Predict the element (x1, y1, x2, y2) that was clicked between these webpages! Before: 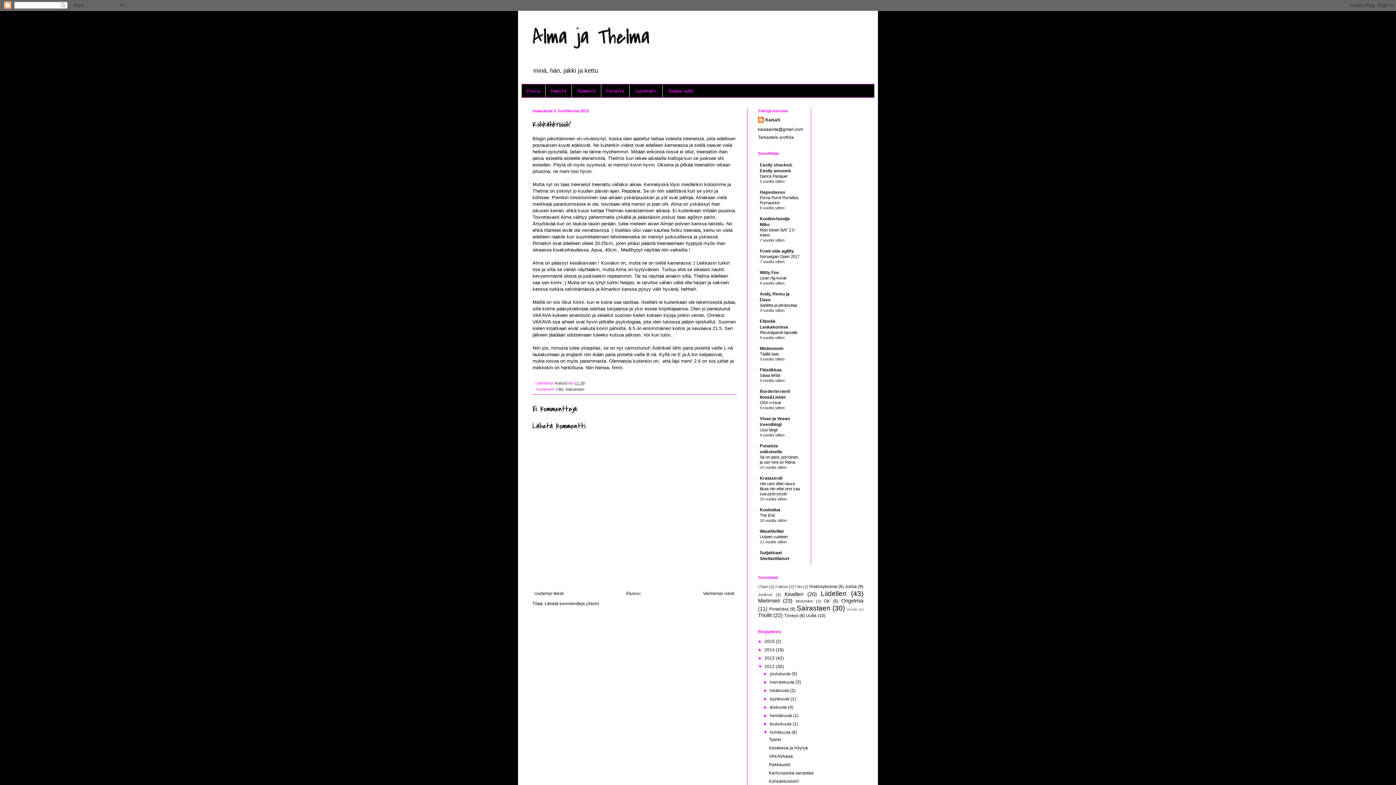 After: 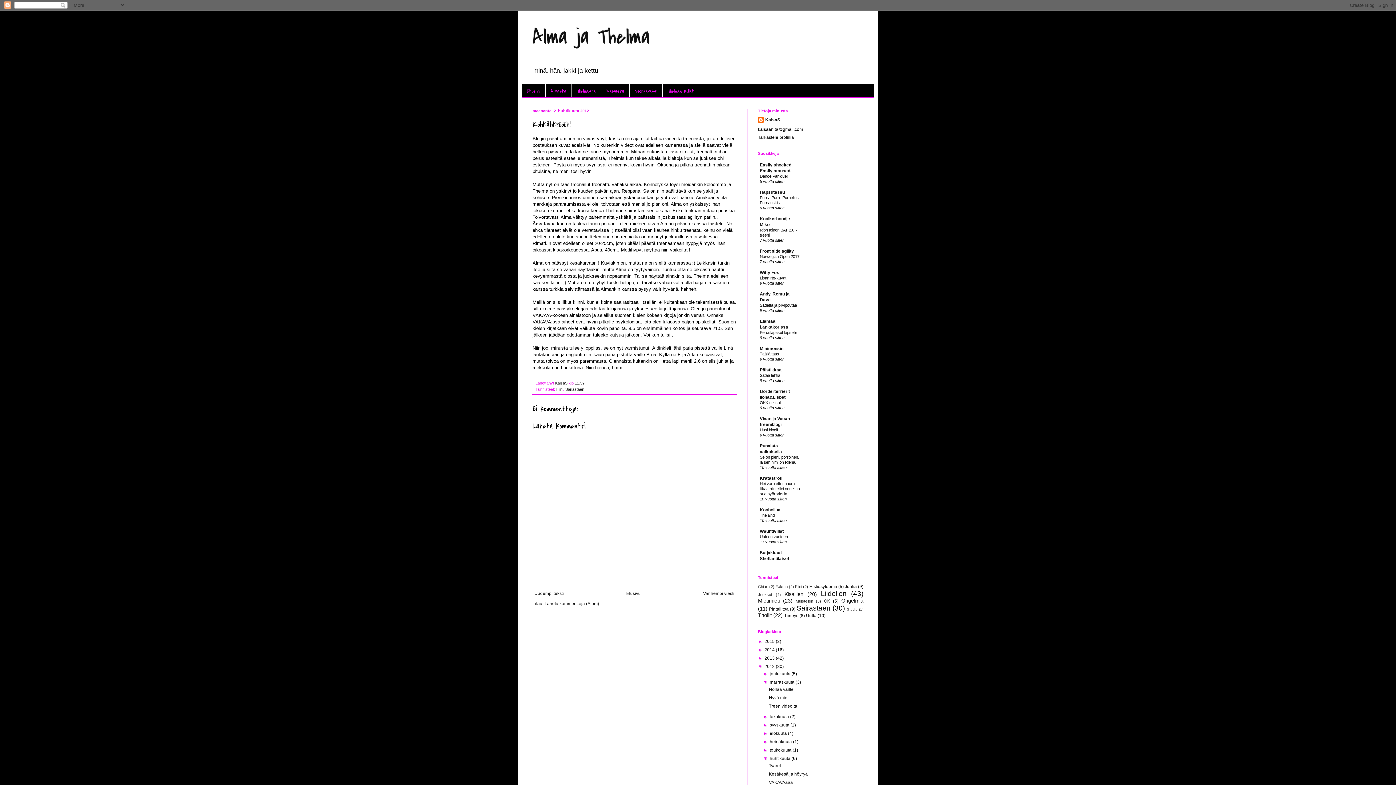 Action: bbox: (763, 680, 769, 685) label: ►  